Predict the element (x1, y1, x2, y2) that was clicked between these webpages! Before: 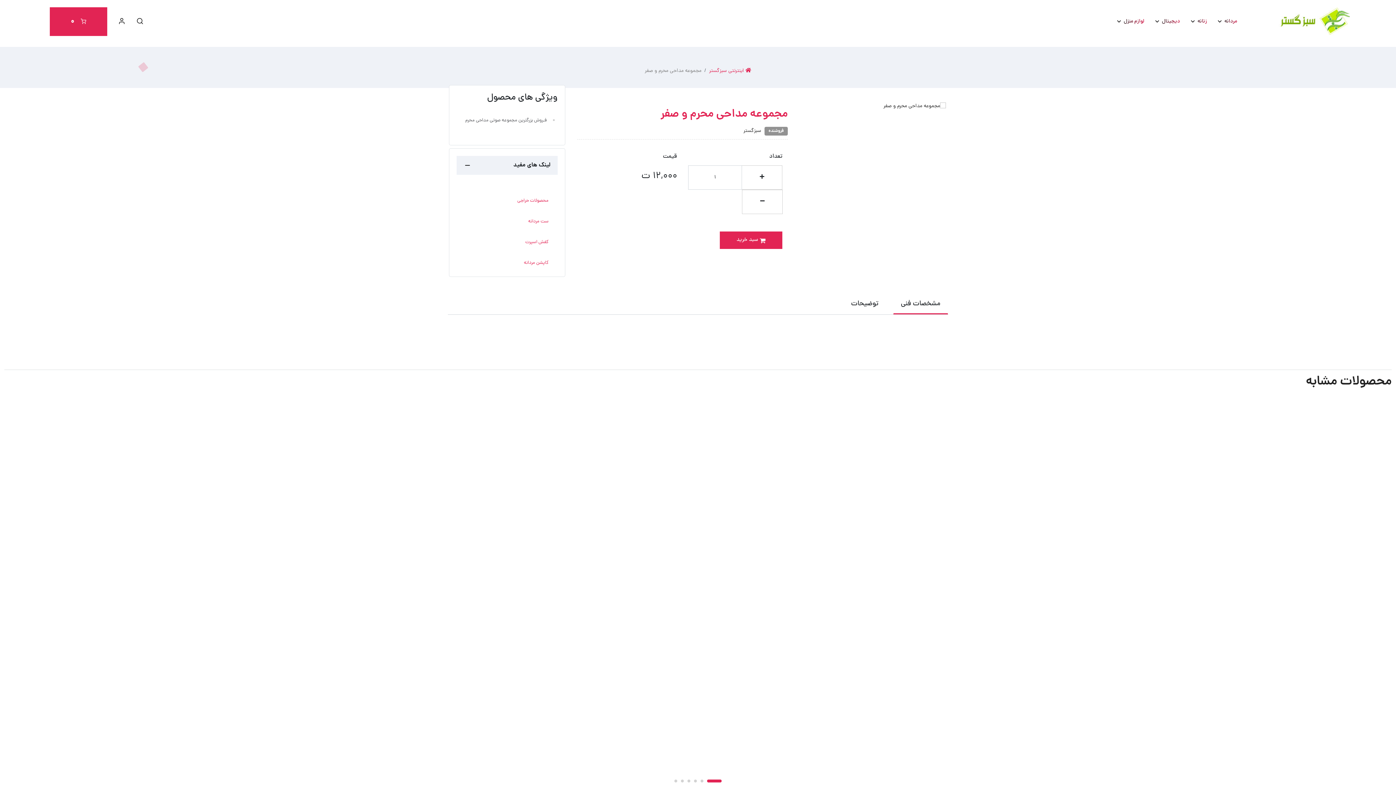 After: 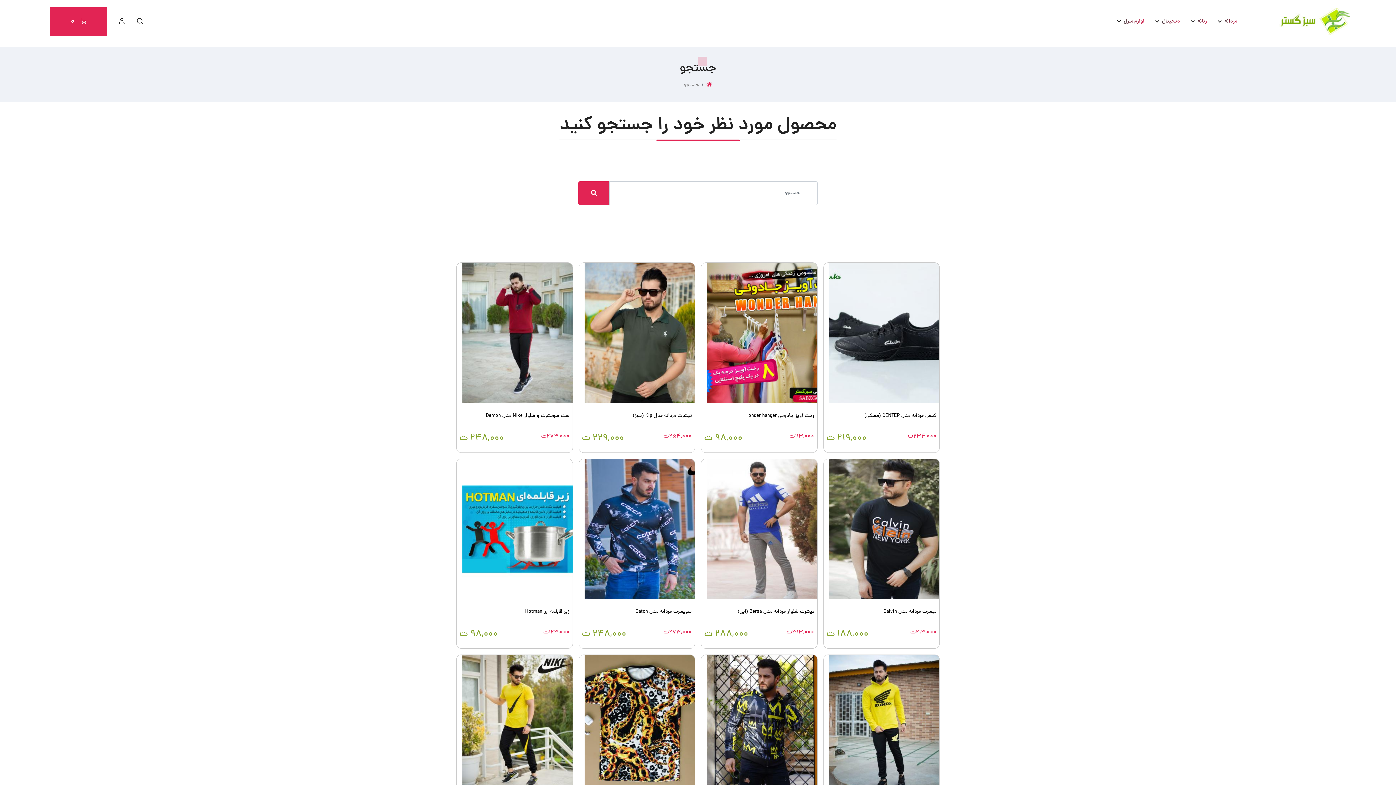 Action: label: محصولات حراجی bbox: (513, 191, 552, 210)